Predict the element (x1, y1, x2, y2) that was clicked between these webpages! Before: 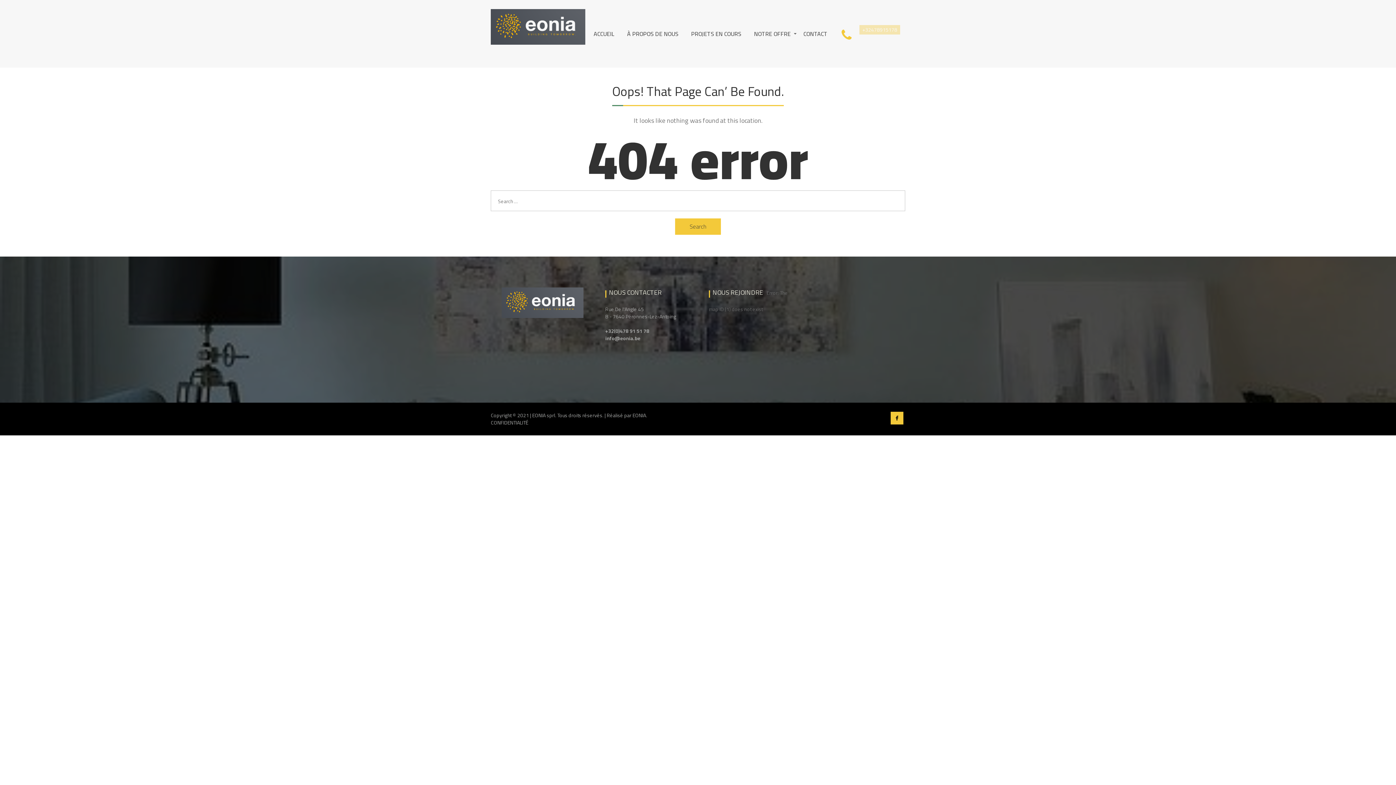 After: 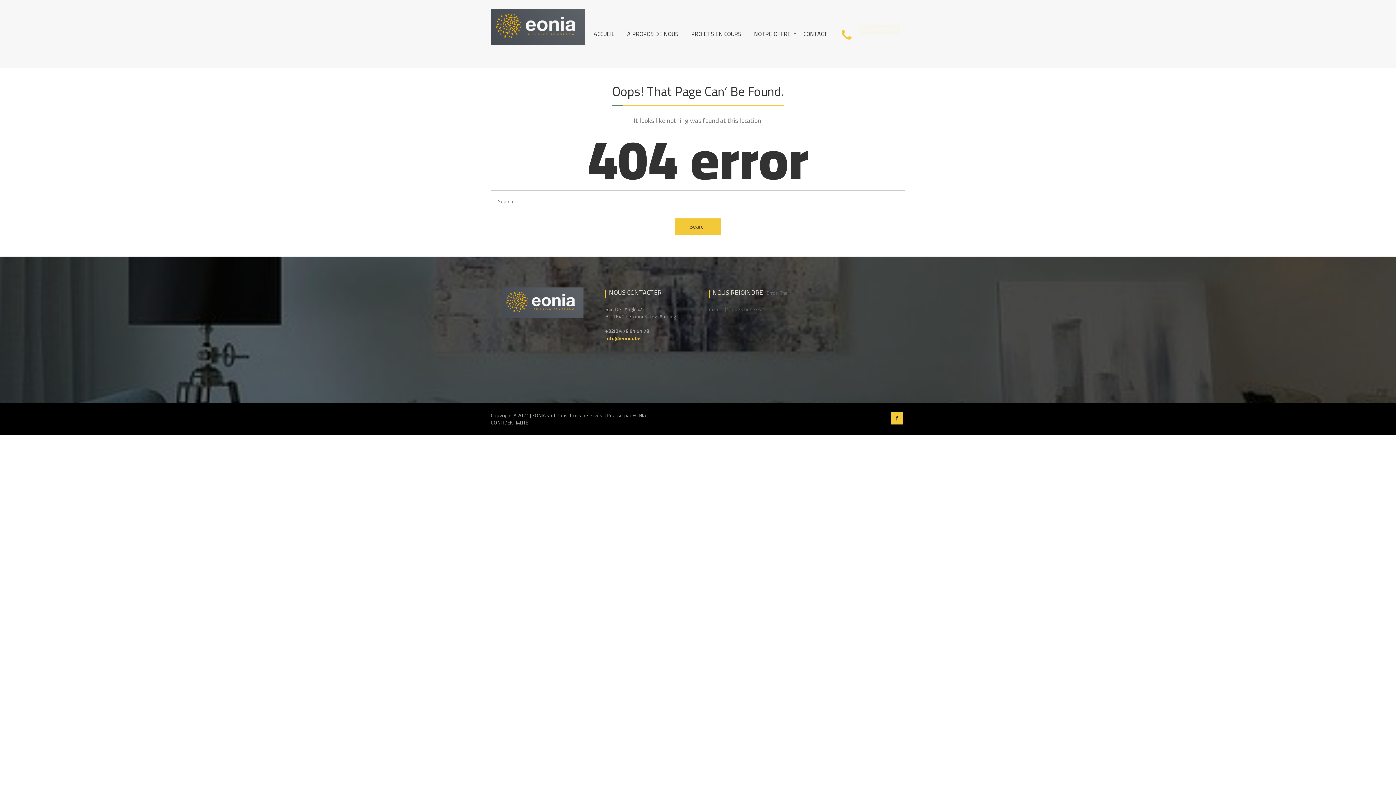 Action: label: info@eonia.be bbox: (605, 334, 640, 342)